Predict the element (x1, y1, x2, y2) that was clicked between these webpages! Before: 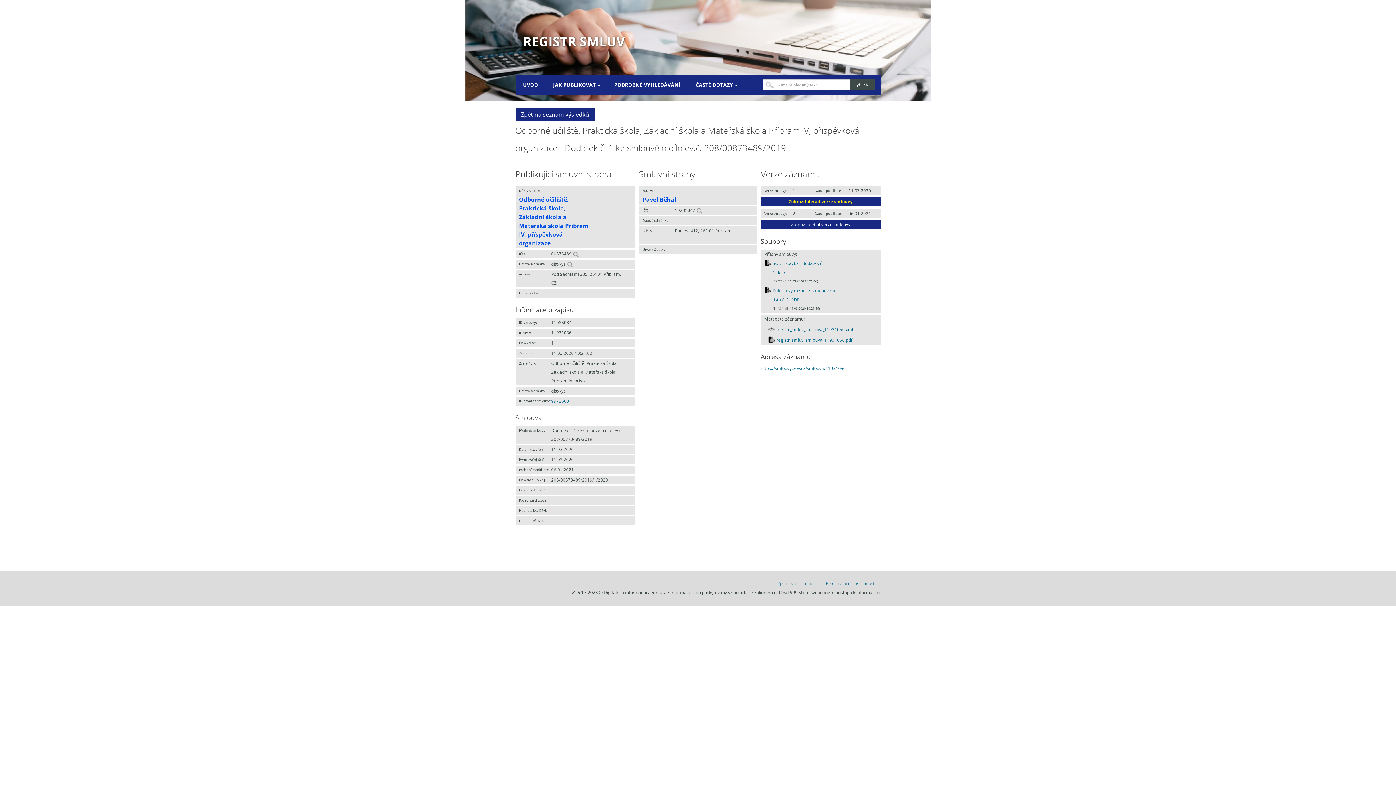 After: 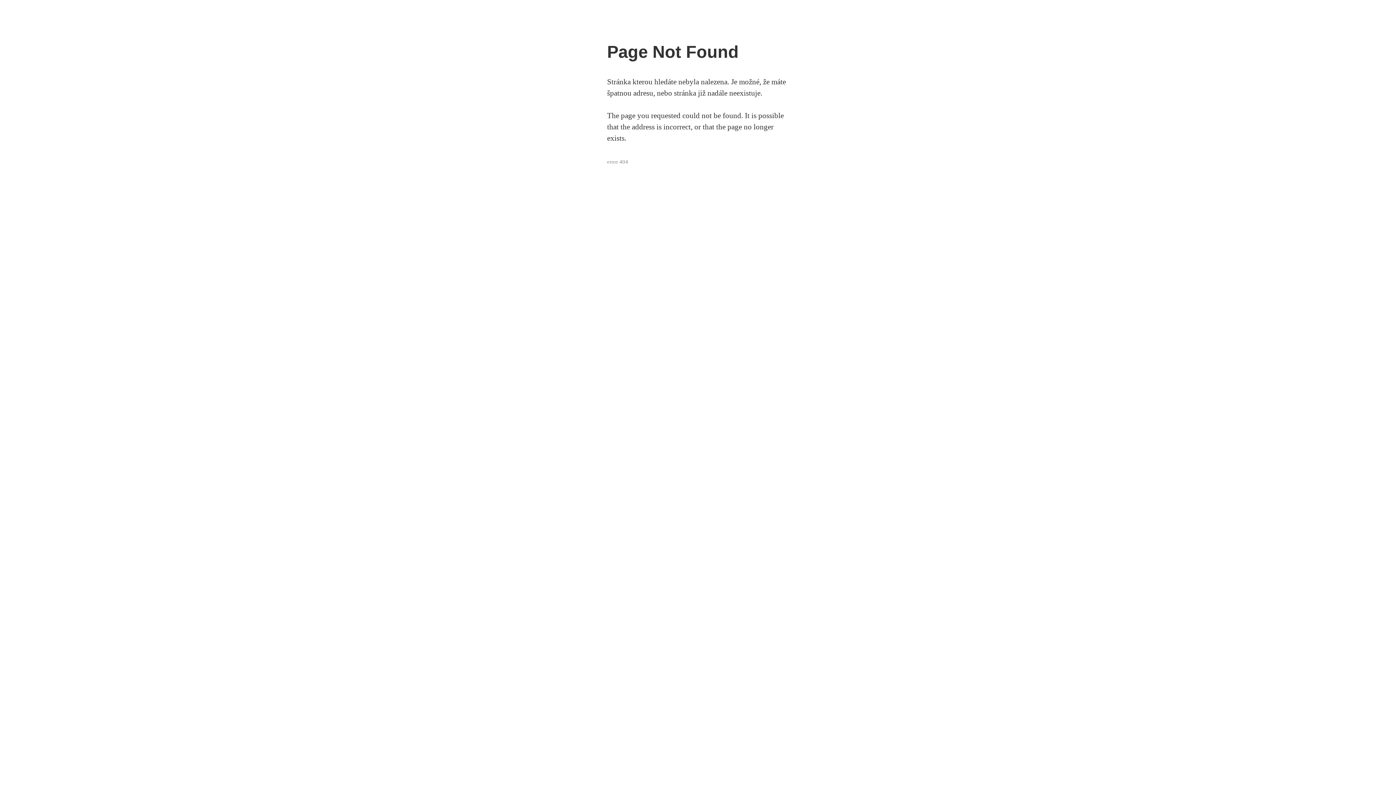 Action: bbox: (515, 108, 594, 121) label: Zpět na seznam výsledků